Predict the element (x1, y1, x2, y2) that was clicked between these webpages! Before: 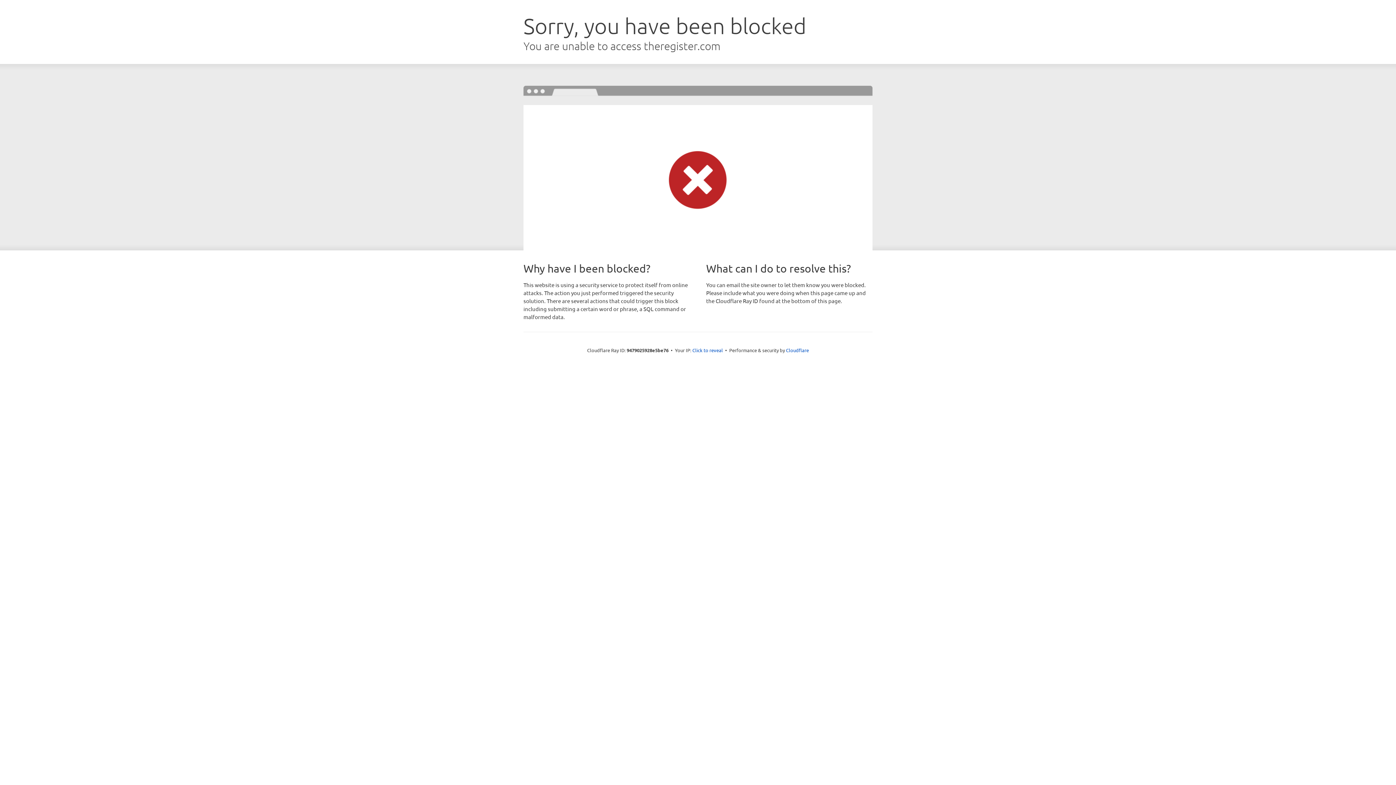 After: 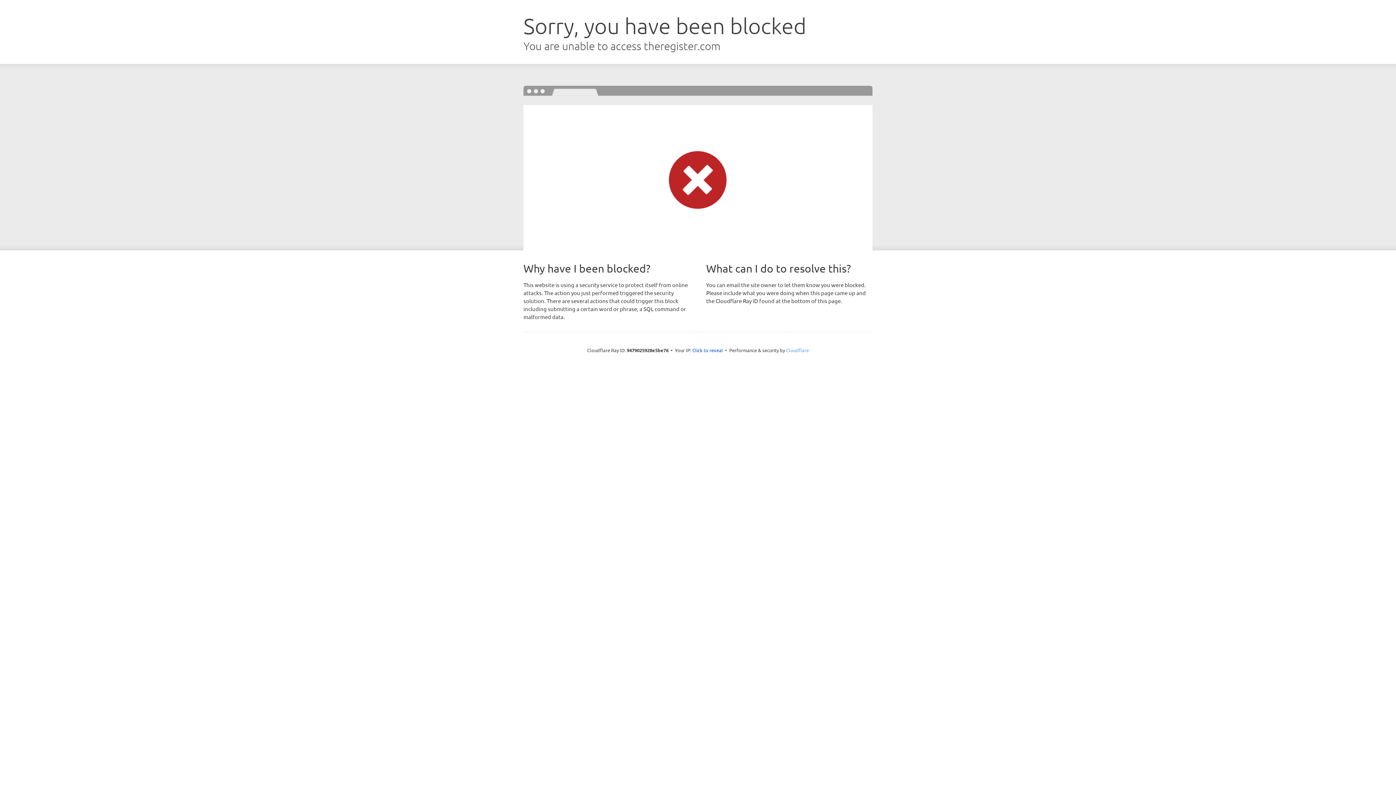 Action: label: Cloudflare bbox: (786, 347, 809, 353)